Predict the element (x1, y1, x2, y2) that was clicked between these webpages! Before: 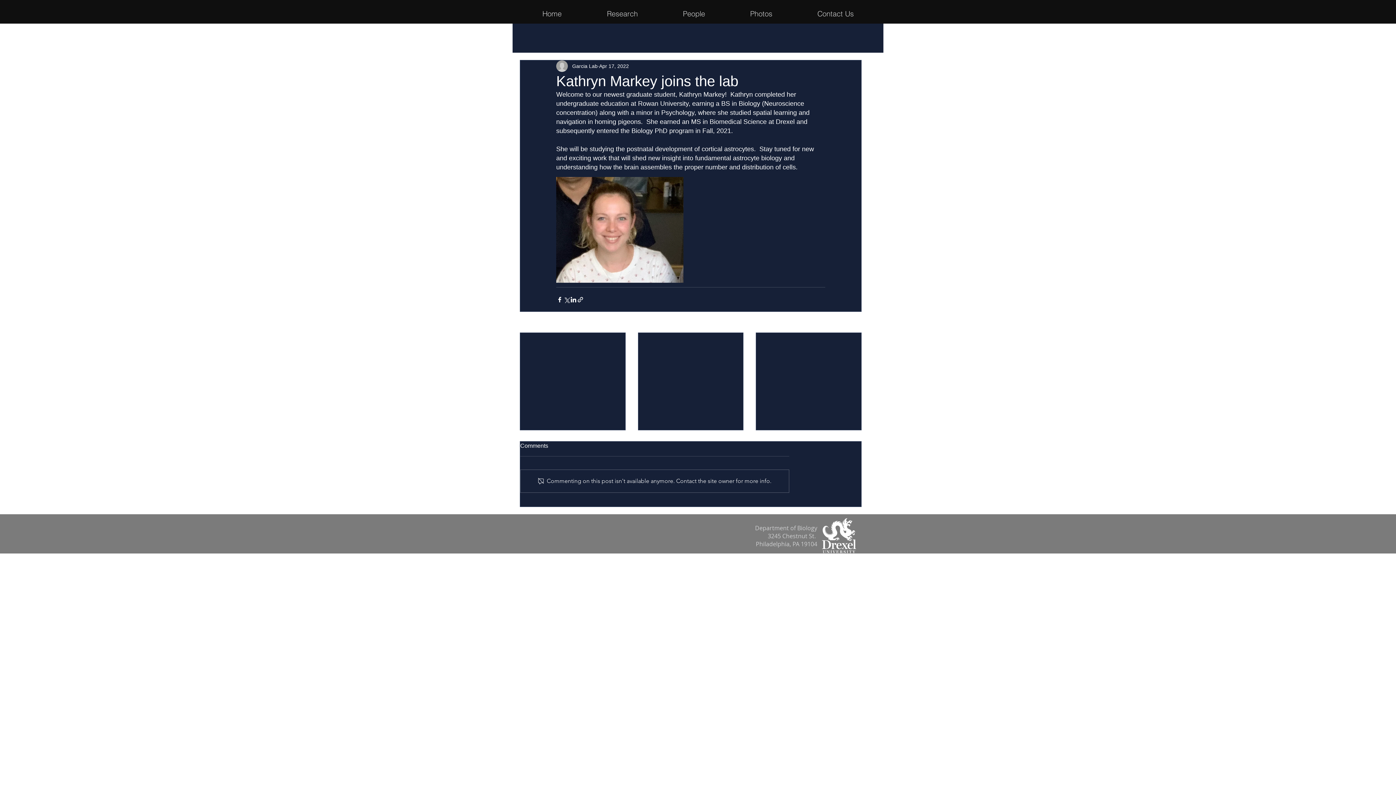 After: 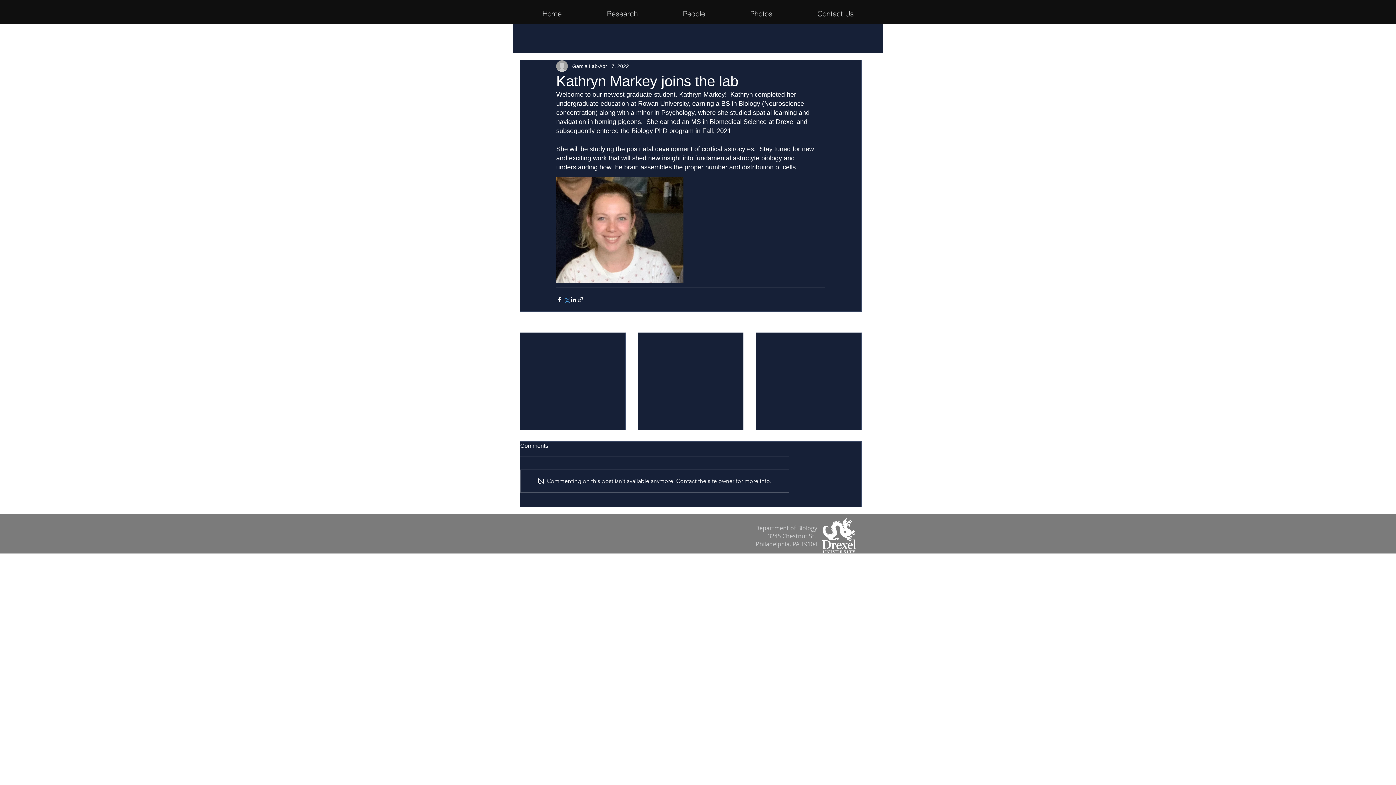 Action: bbox: (563, 296, 570, 303) label: Share via X (Twitter)